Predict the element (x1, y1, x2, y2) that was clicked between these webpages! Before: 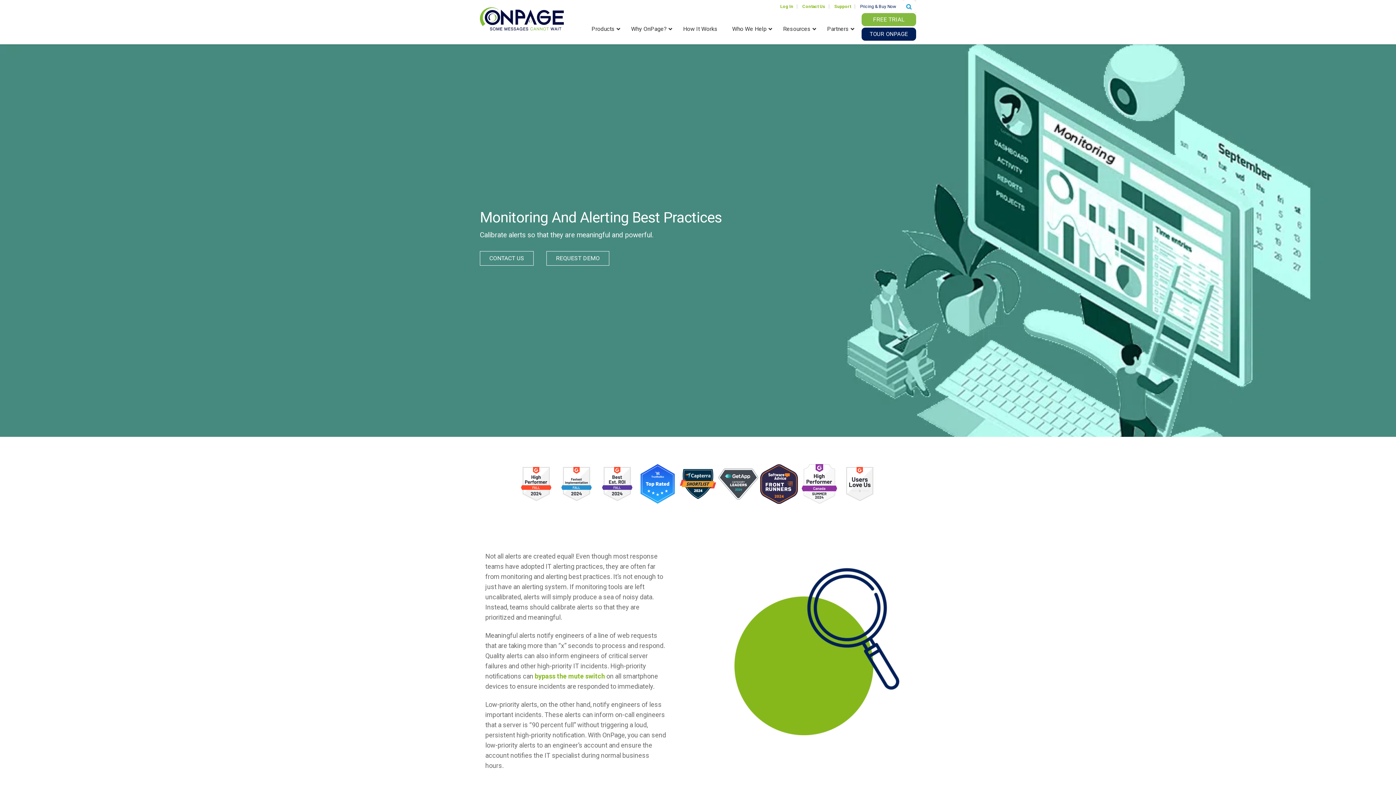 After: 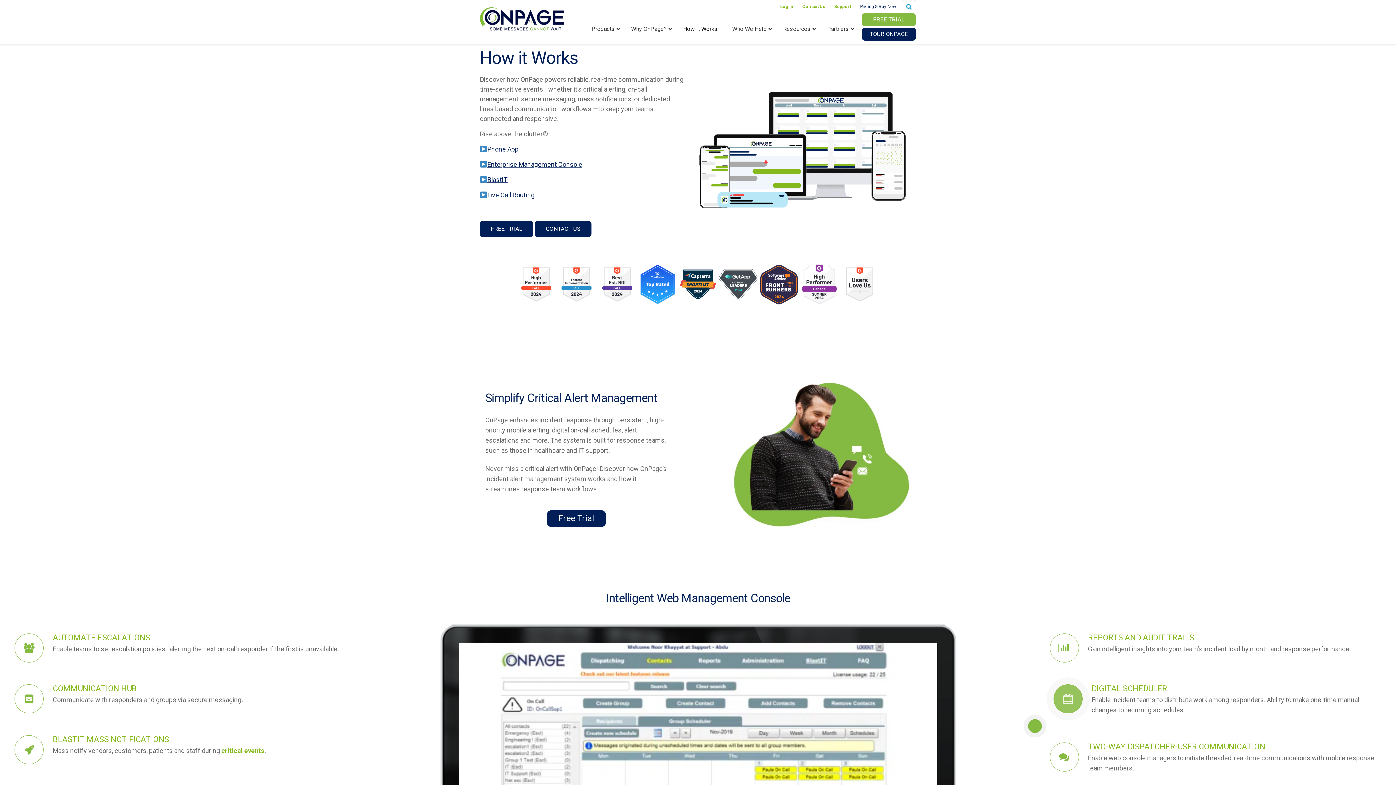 Action: label: How It Works bbox: (676, 20, 725, 38)